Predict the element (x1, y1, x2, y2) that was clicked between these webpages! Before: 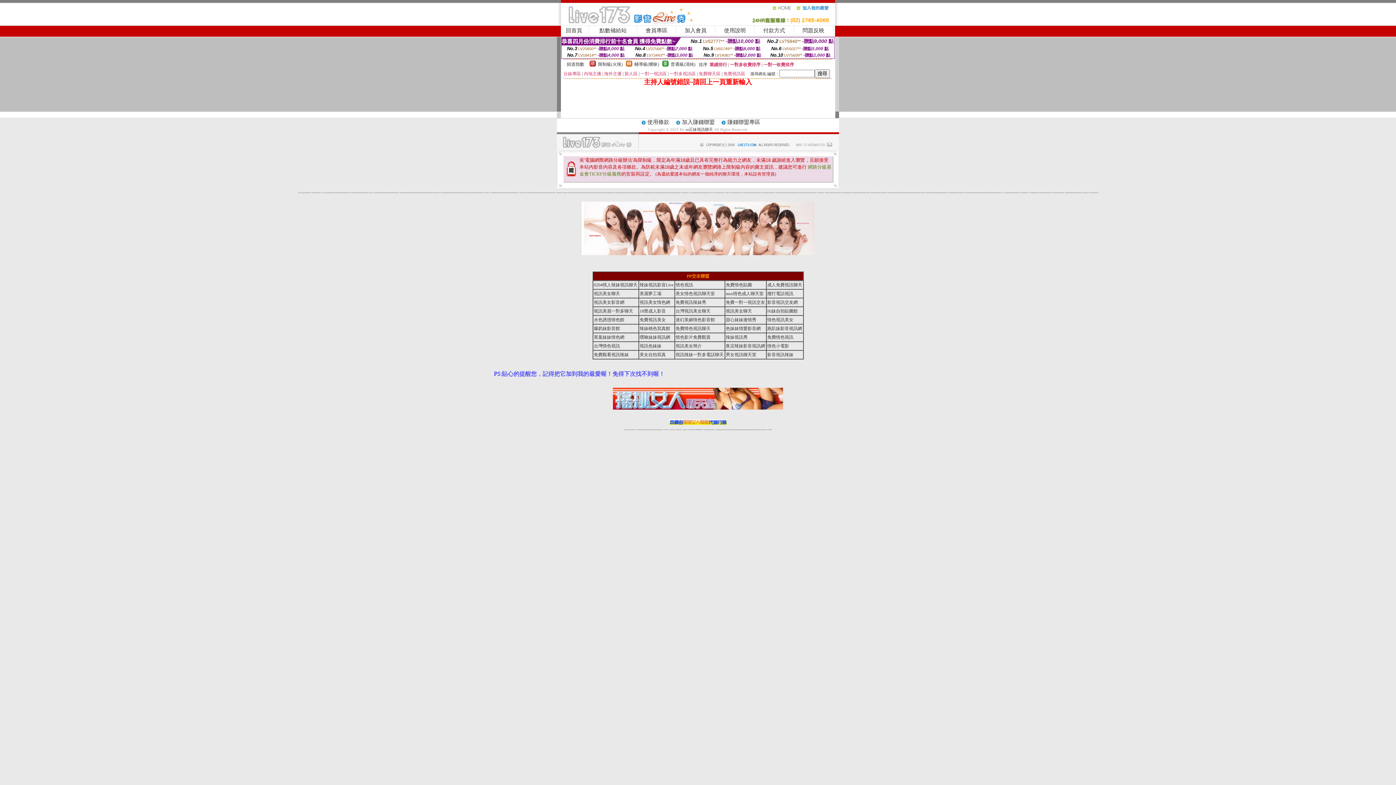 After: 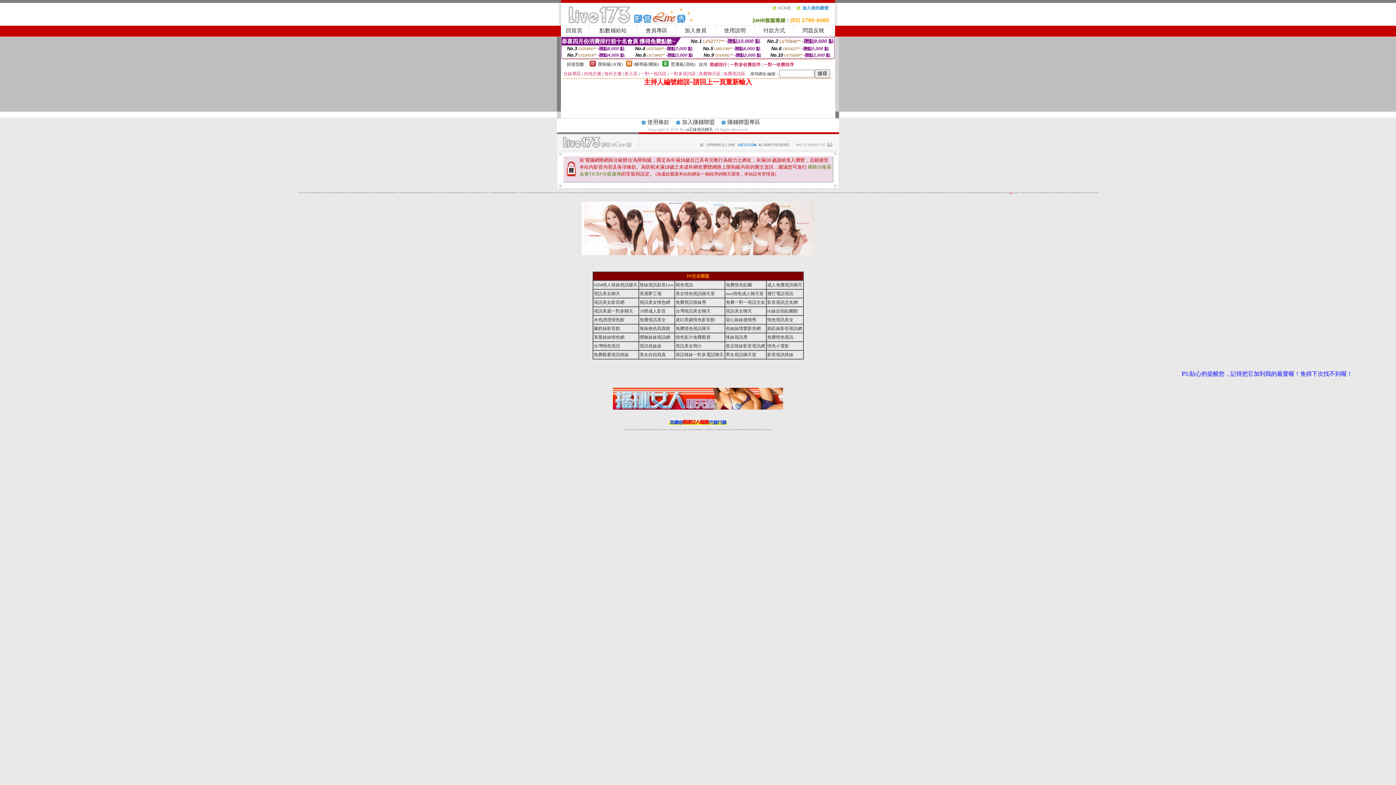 Action: label: 情色電影免費下載 bbox: (1009, 192, 1012, 193)